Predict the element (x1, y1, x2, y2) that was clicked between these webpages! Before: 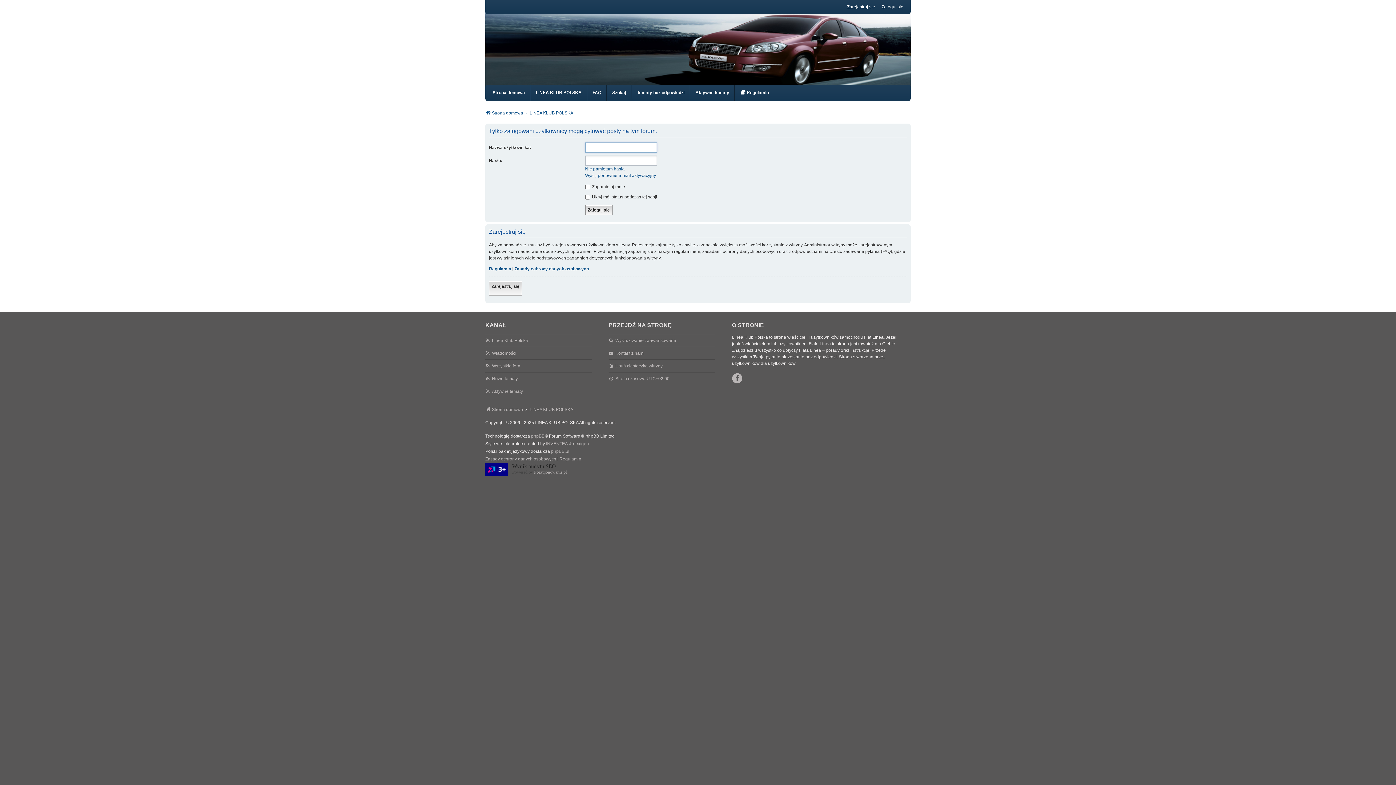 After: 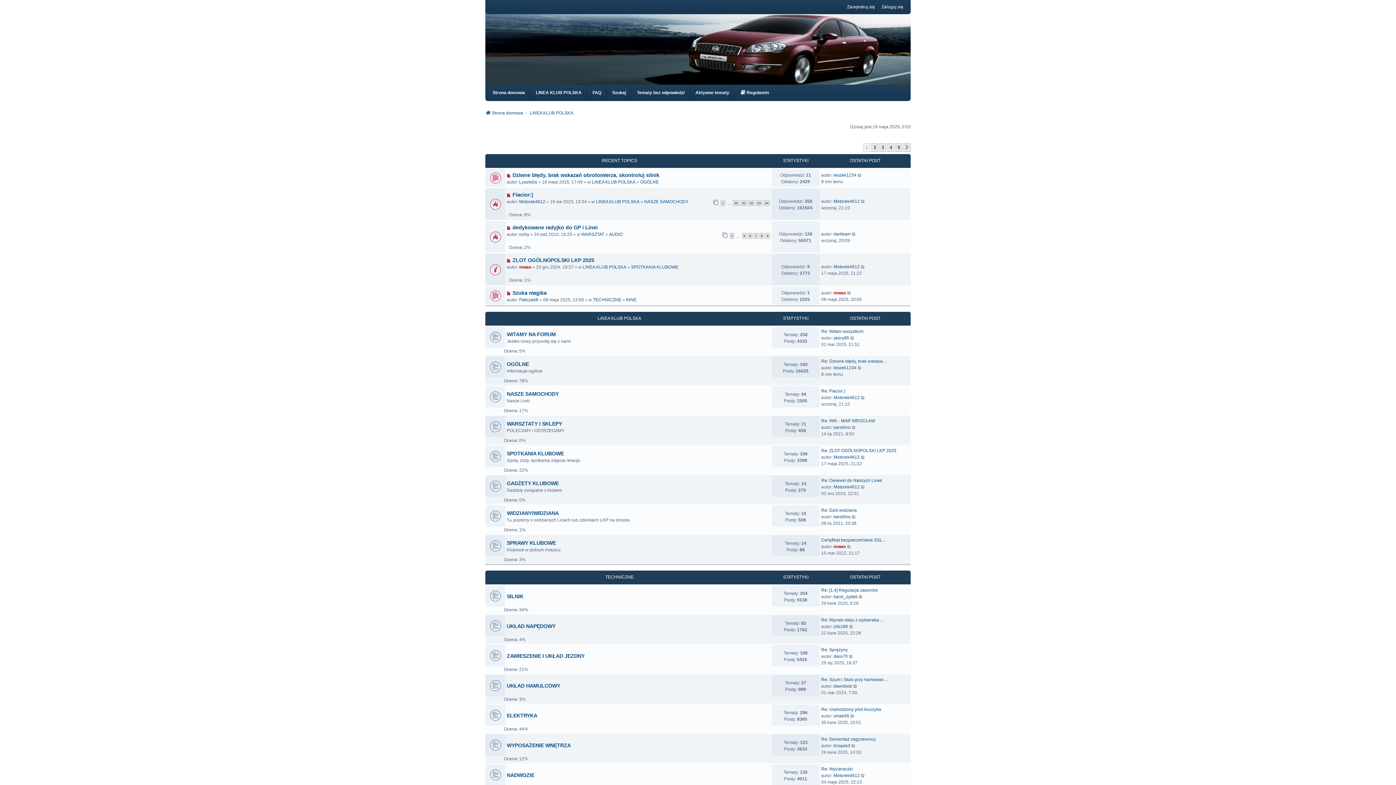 Action: bbox: (529, 406, 573, 413) label: LINEA KLUB POLSKA